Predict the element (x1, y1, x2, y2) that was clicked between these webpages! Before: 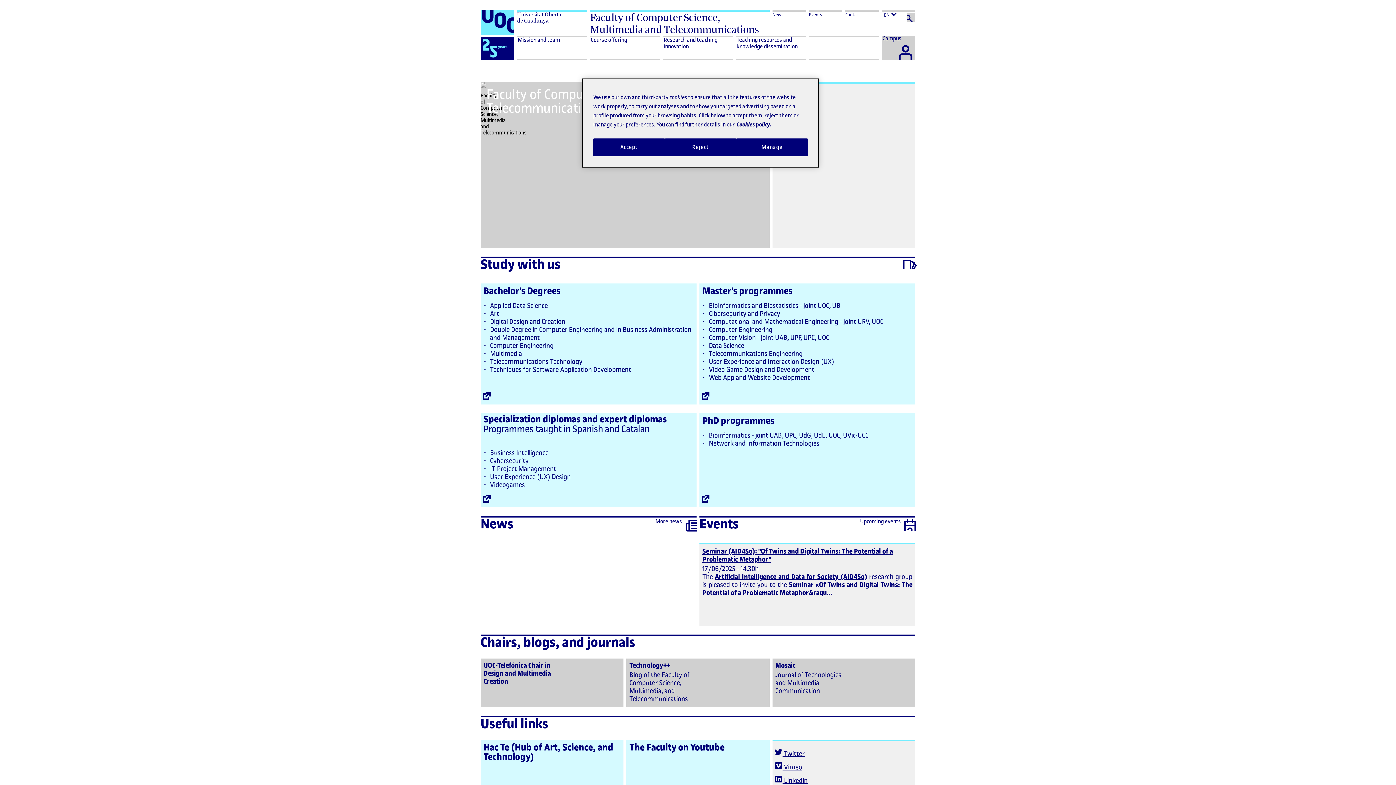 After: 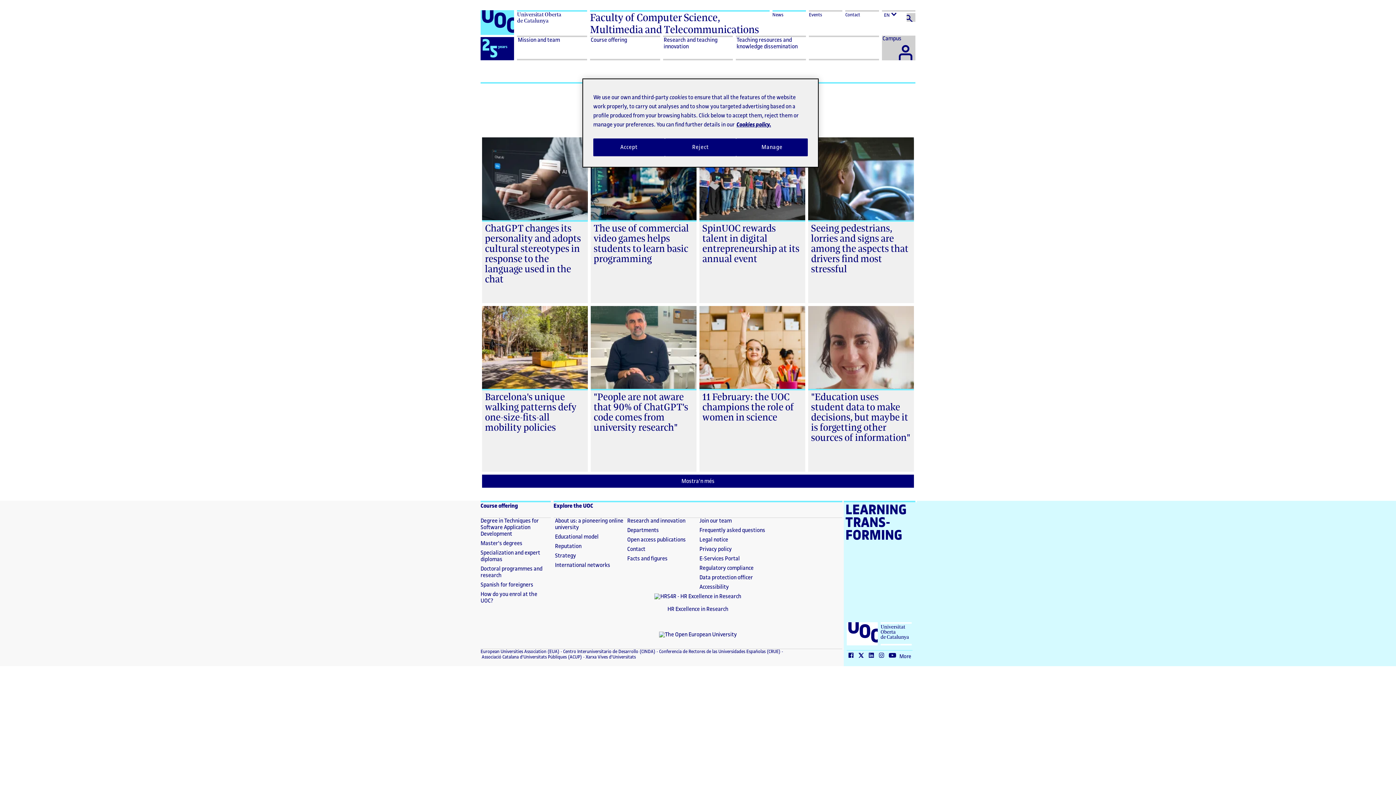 Action: label: More news bbox: (655, 518, 682, 525)